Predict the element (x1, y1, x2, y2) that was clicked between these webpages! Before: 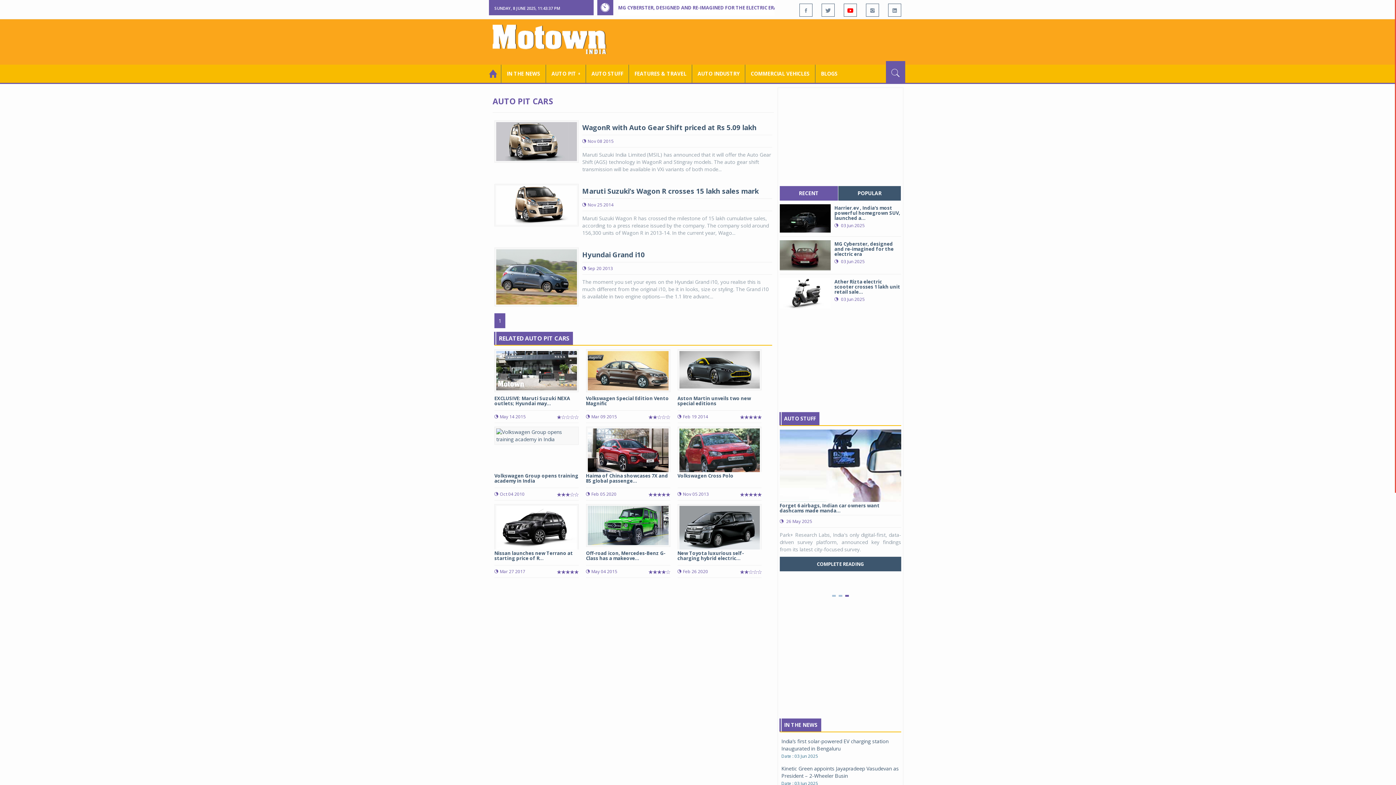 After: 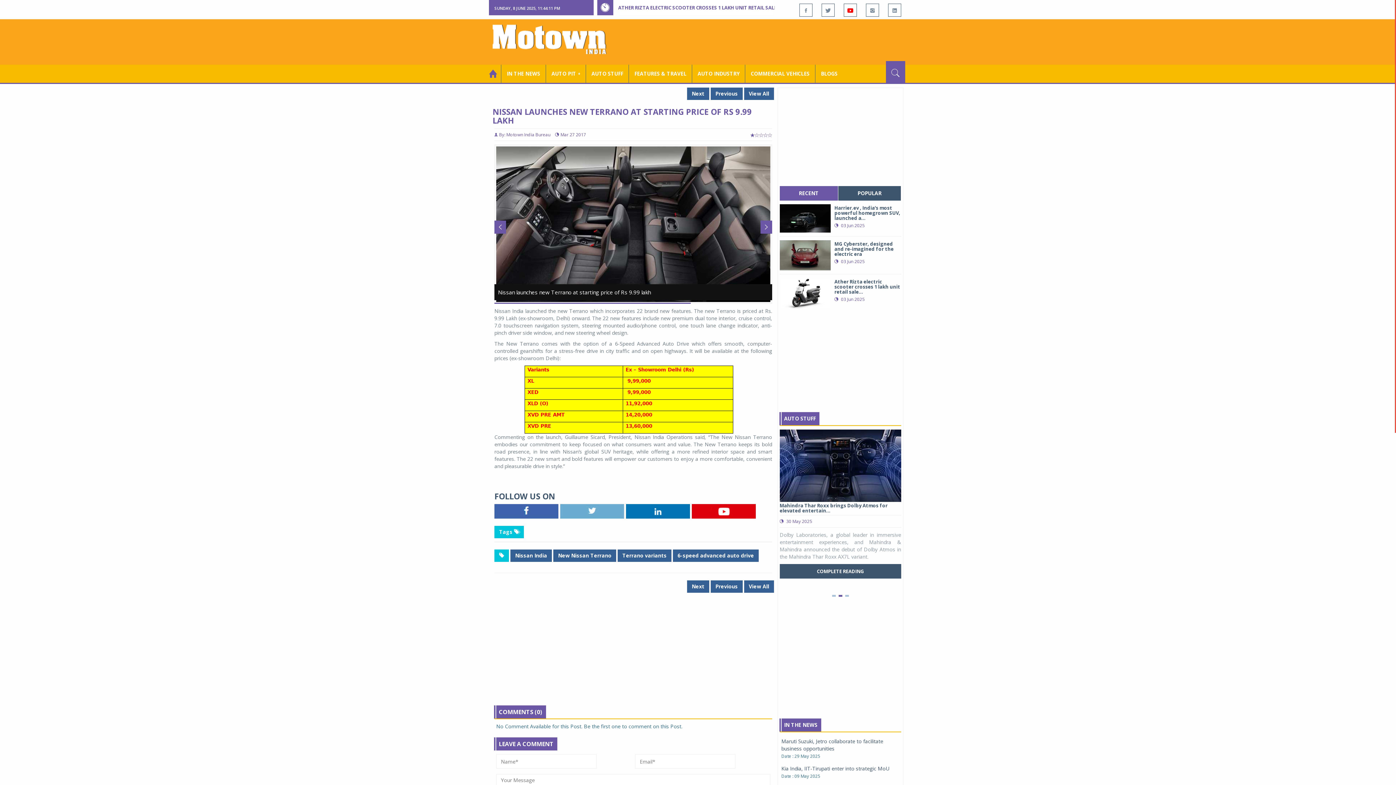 Action: label: Nissan launches new Terrano at starting price of R...
Mar 27 2017 bbox: (494, 504, 578, 578)